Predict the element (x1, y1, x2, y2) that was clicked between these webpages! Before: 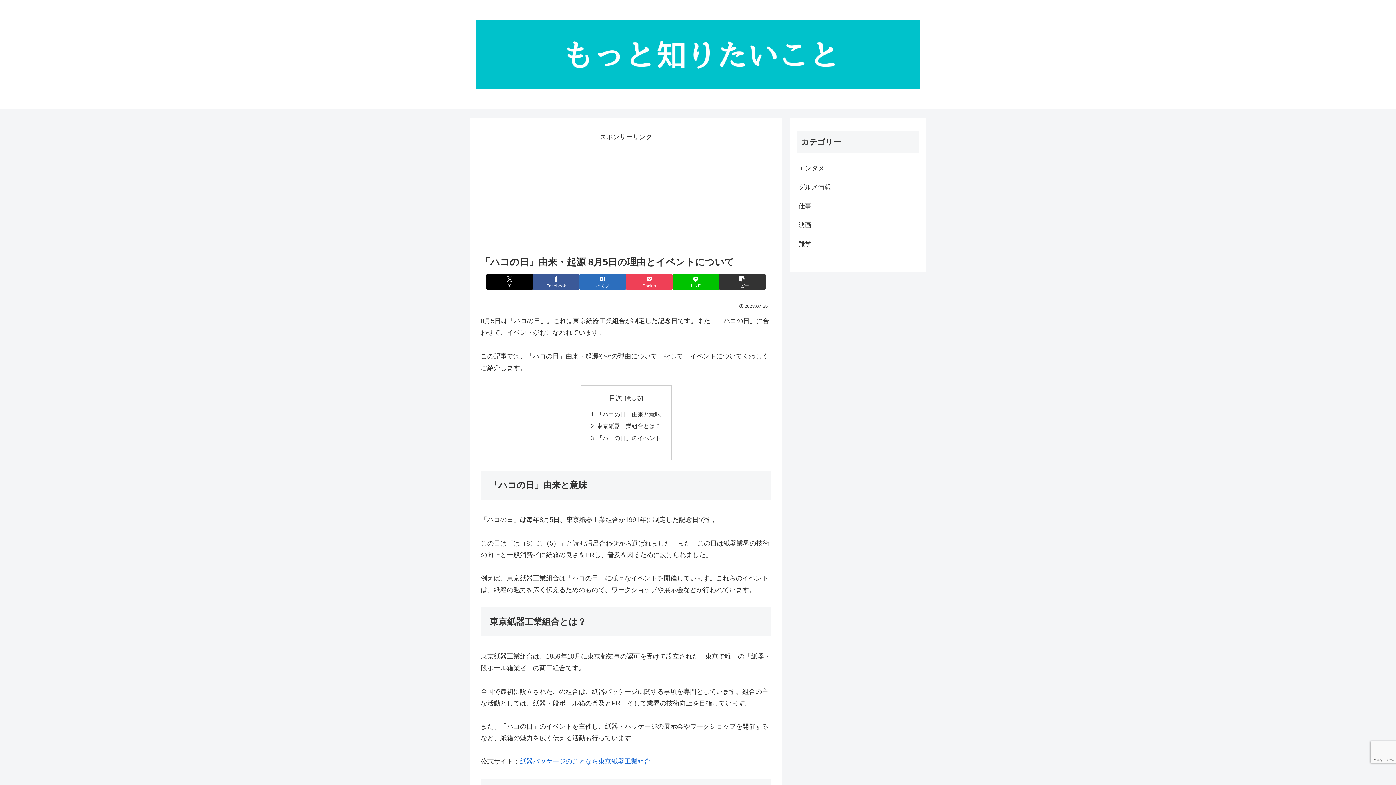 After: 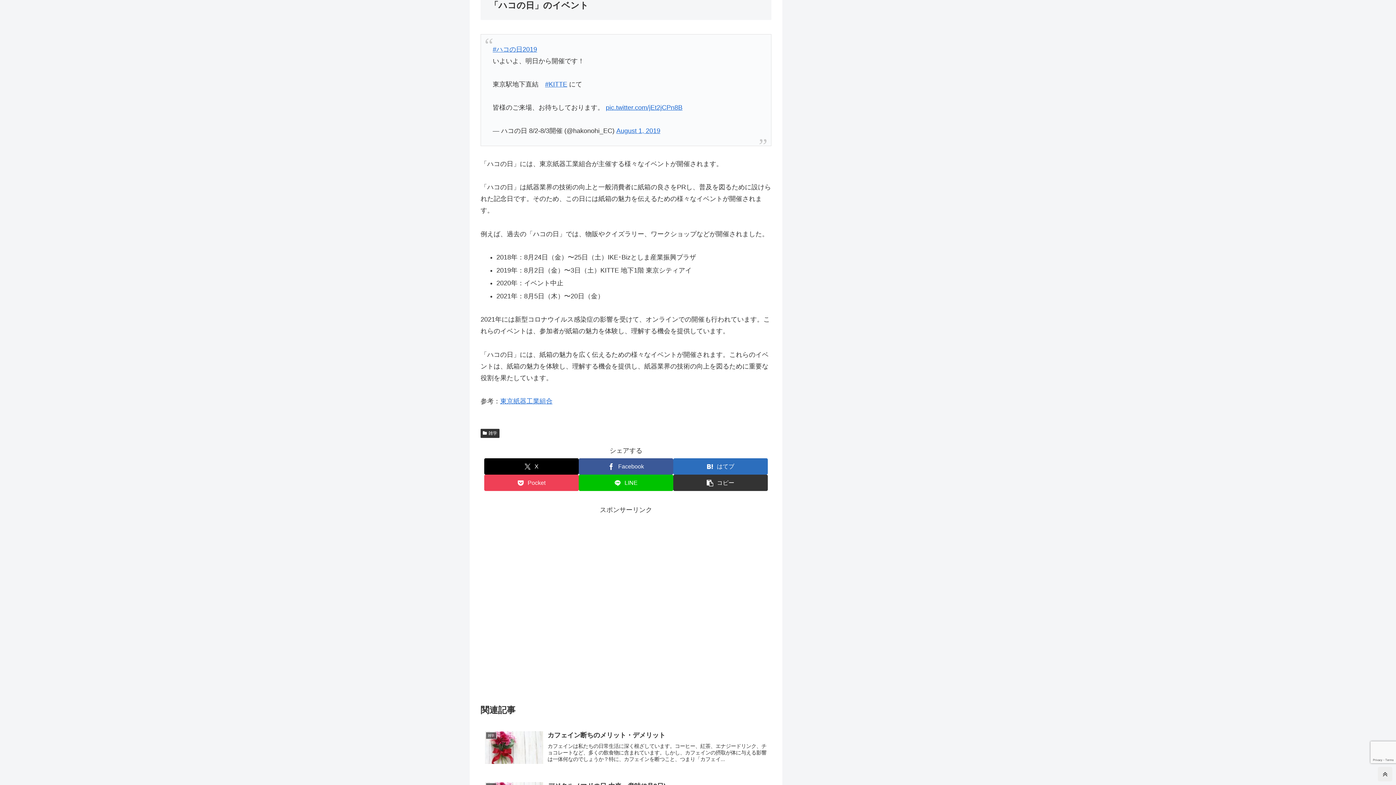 Action: label: 「ハコの日」のイベント bbox: (597, 434, 661, 441)